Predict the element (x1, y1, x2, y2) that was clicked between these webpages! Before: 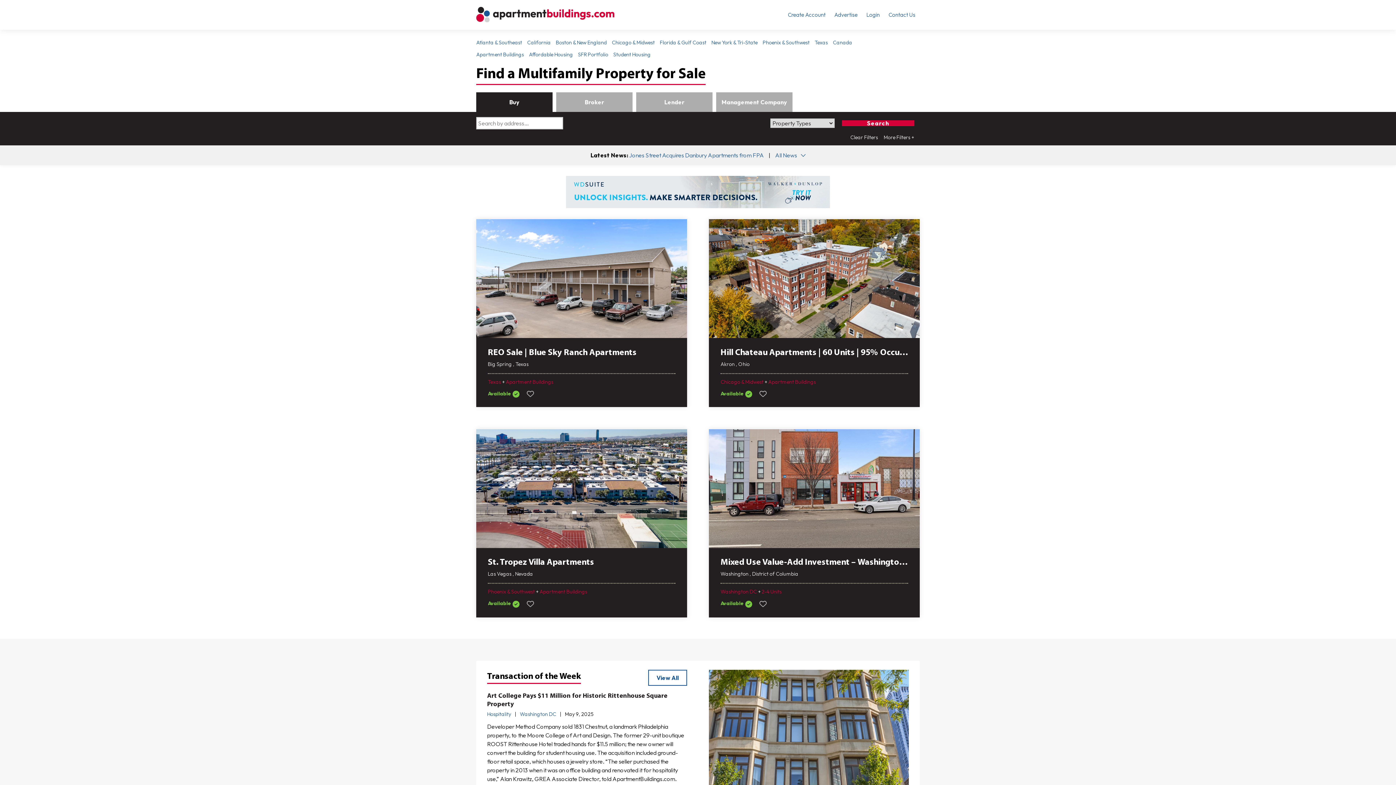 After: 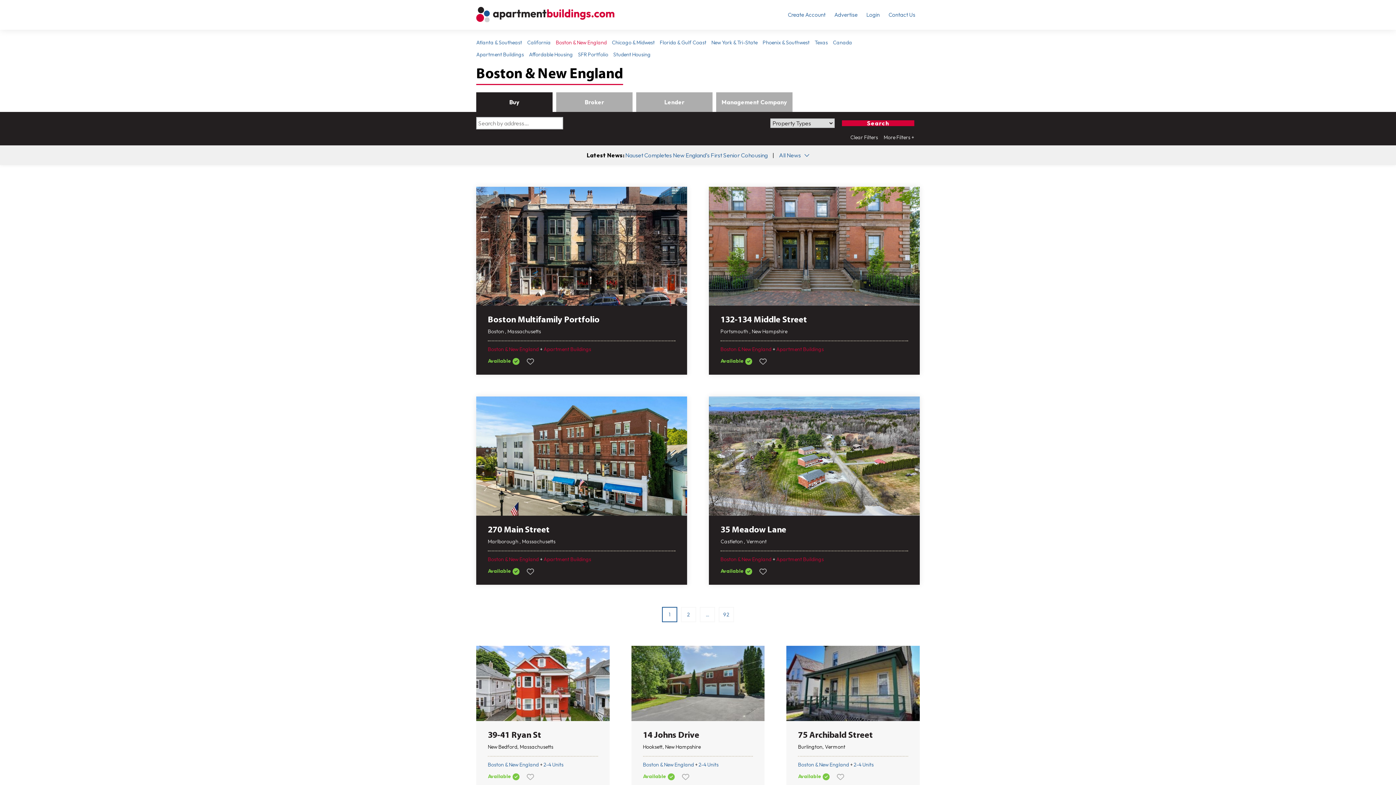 Action: bbox: (556, 39, 606, 45) label: Boston & New England